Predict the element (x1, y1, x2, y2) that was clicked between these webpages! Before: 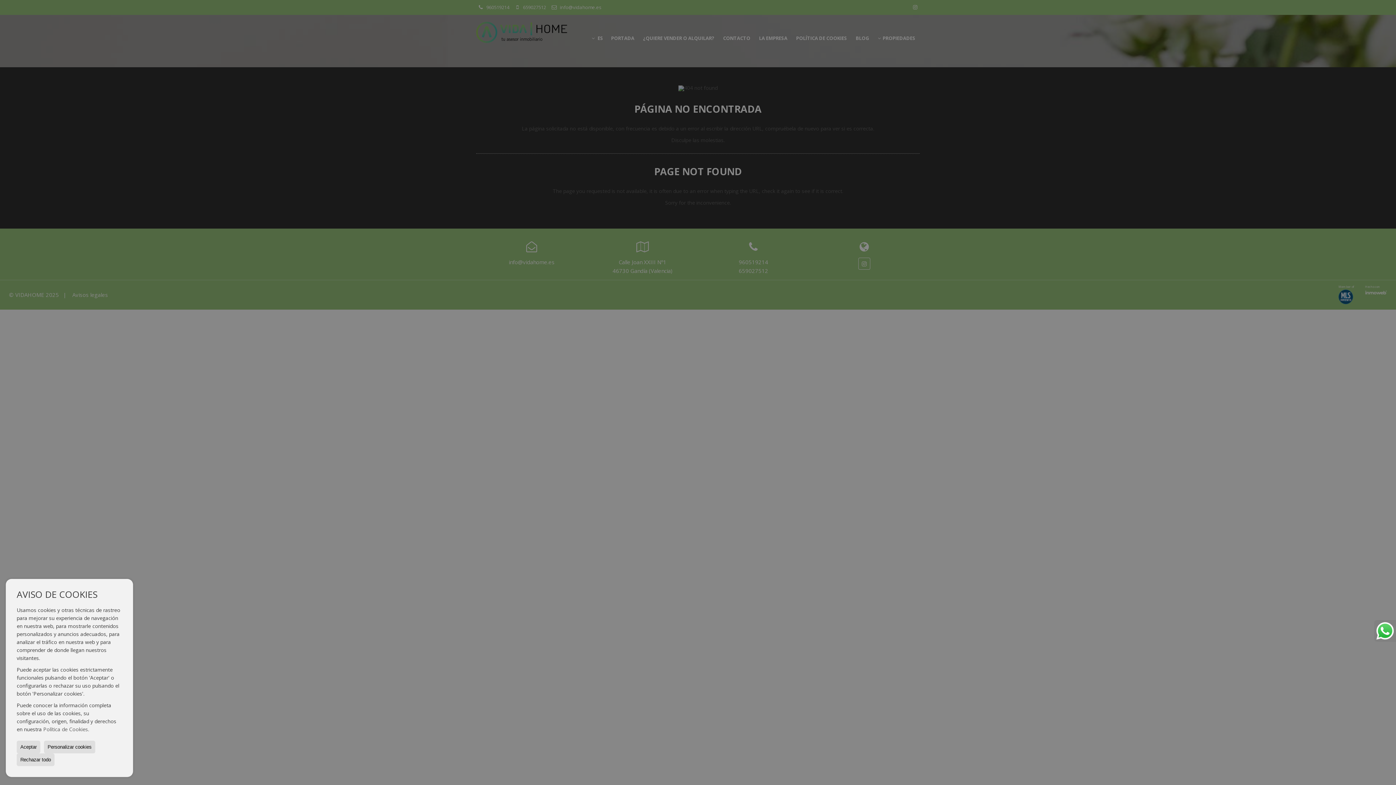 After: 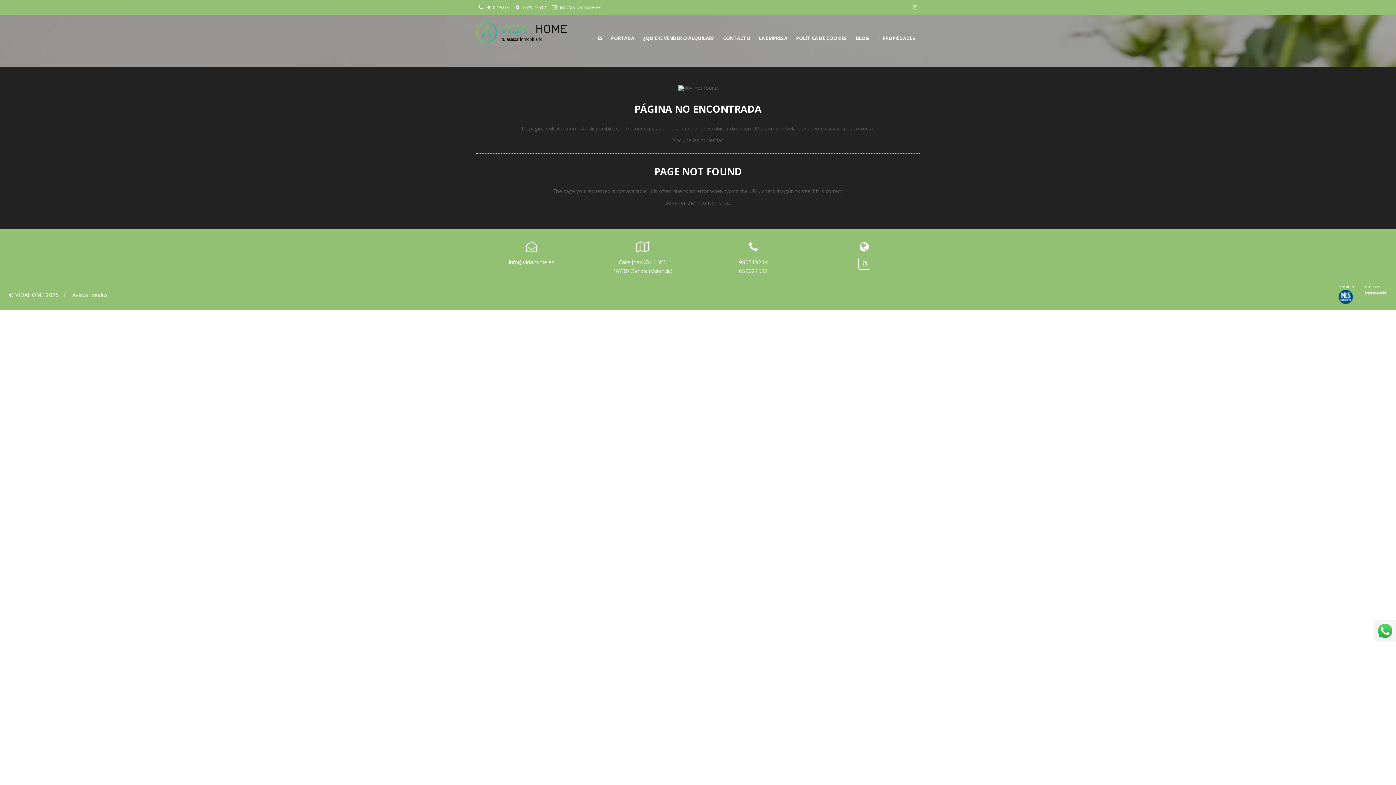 Action: label: Aceptar bbox: (16, 741, 40, 753)